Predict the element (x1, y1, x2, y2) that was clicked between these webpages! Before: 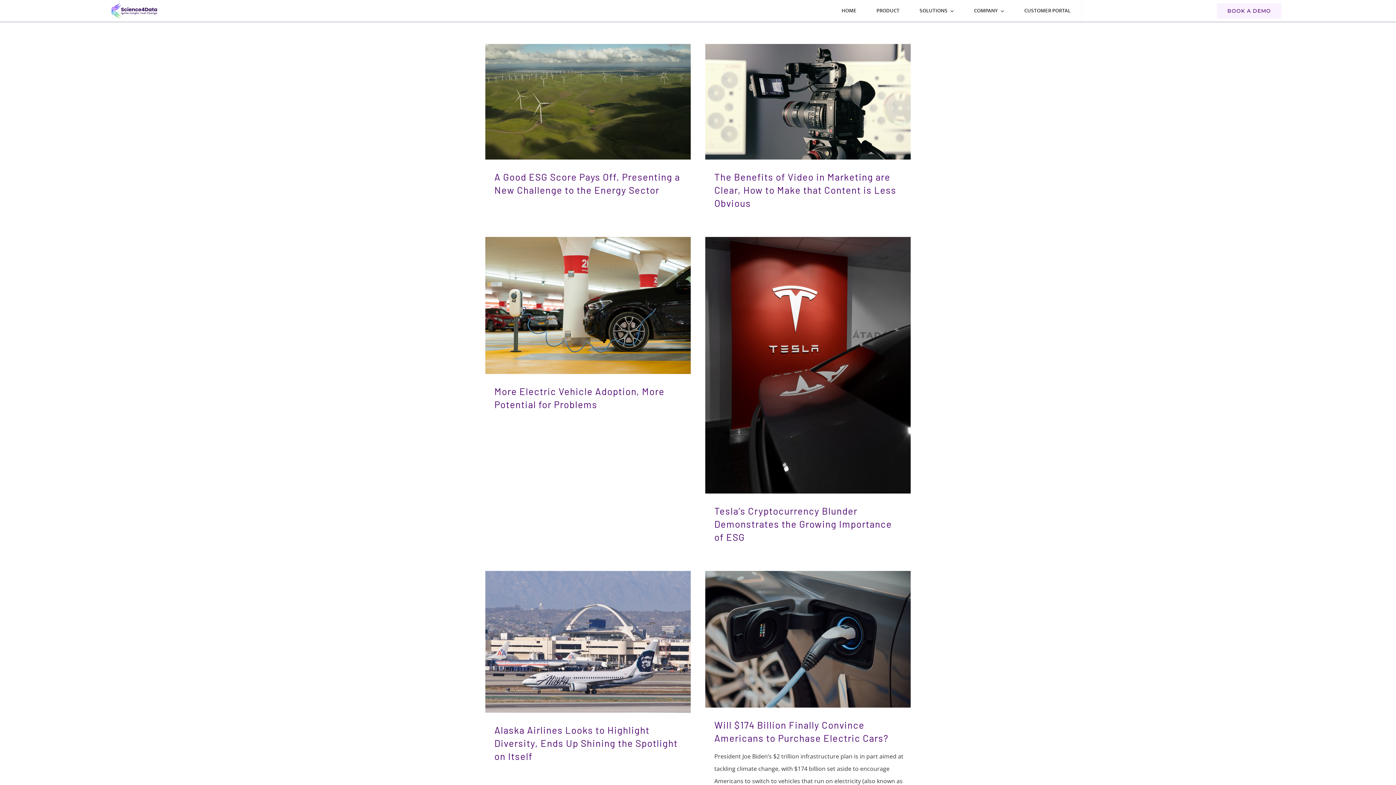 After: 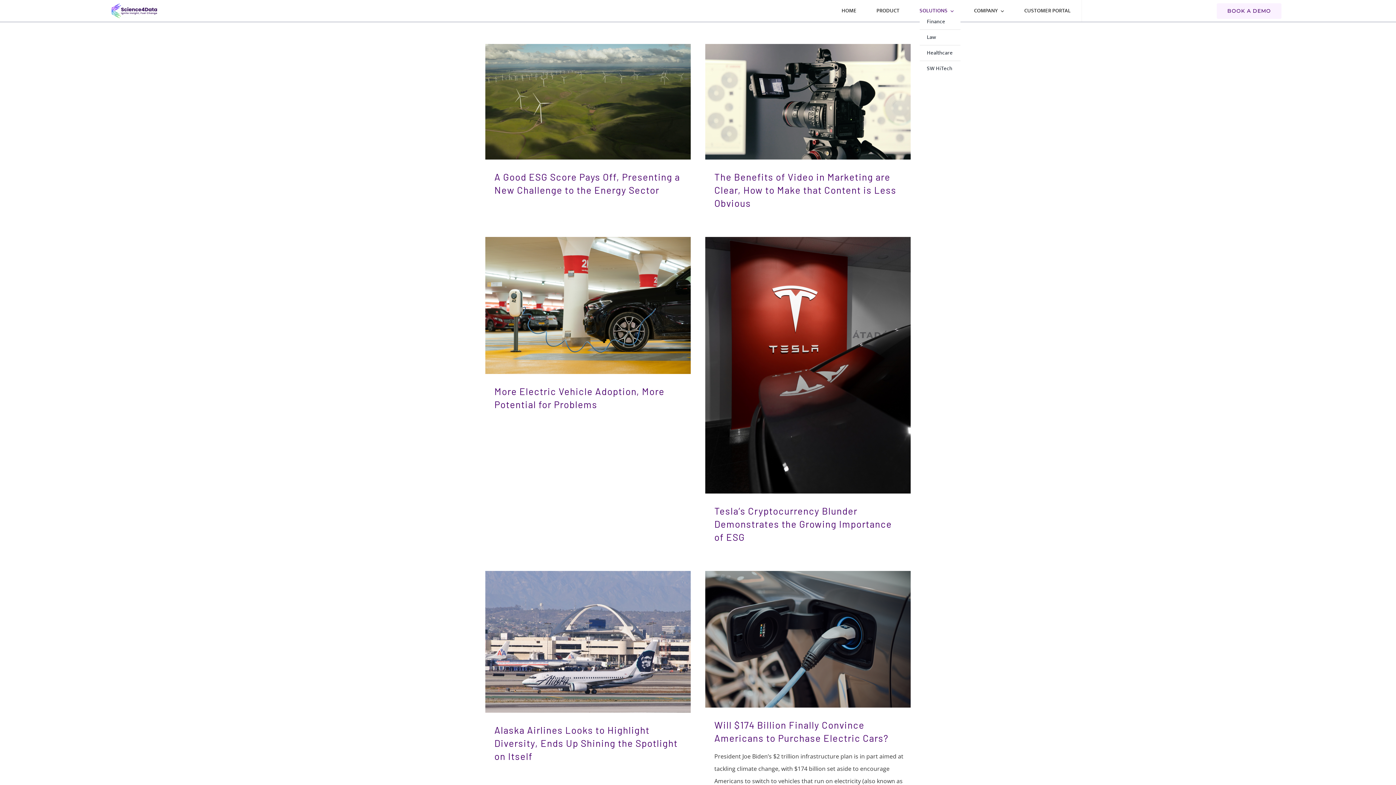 Action: bbox: (919, 7, 954, 14) label: SOLUTIONS